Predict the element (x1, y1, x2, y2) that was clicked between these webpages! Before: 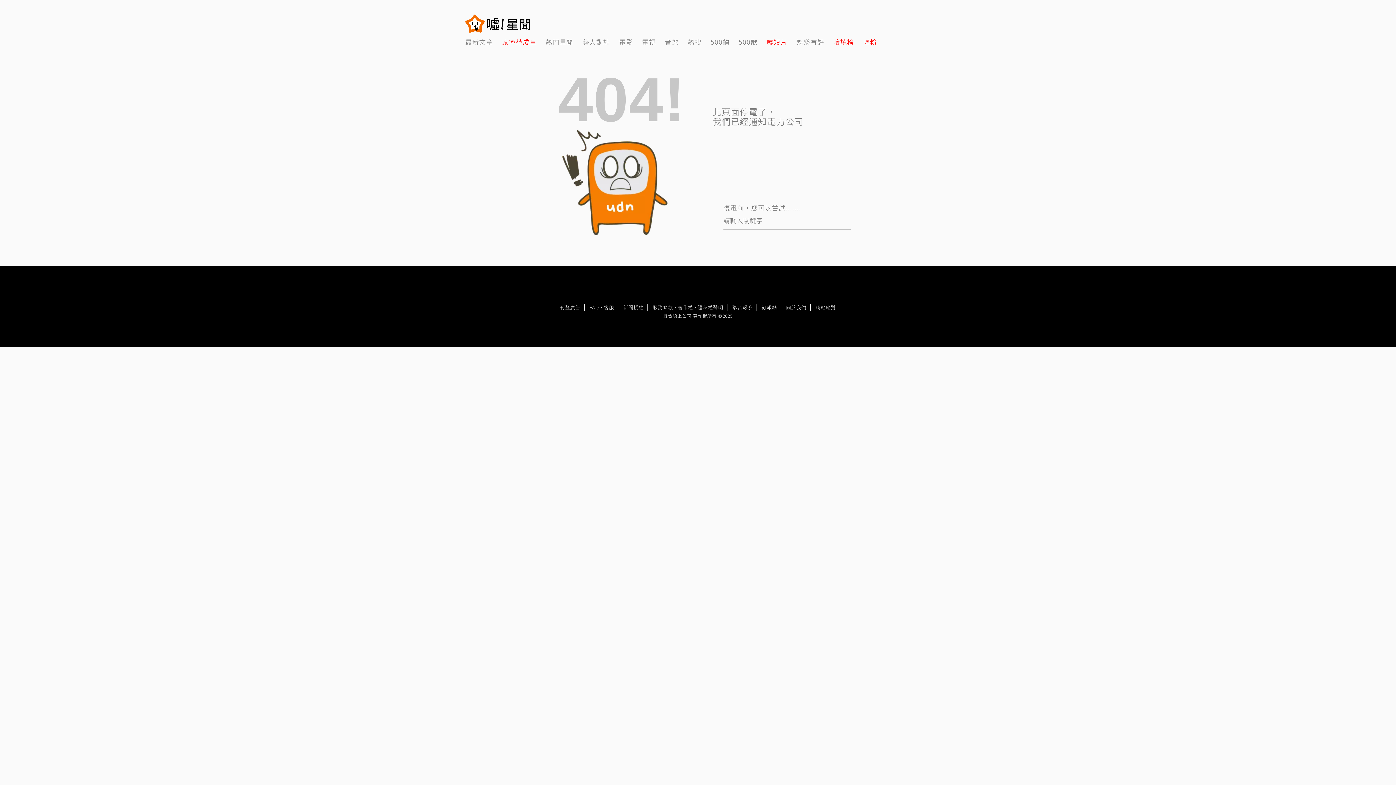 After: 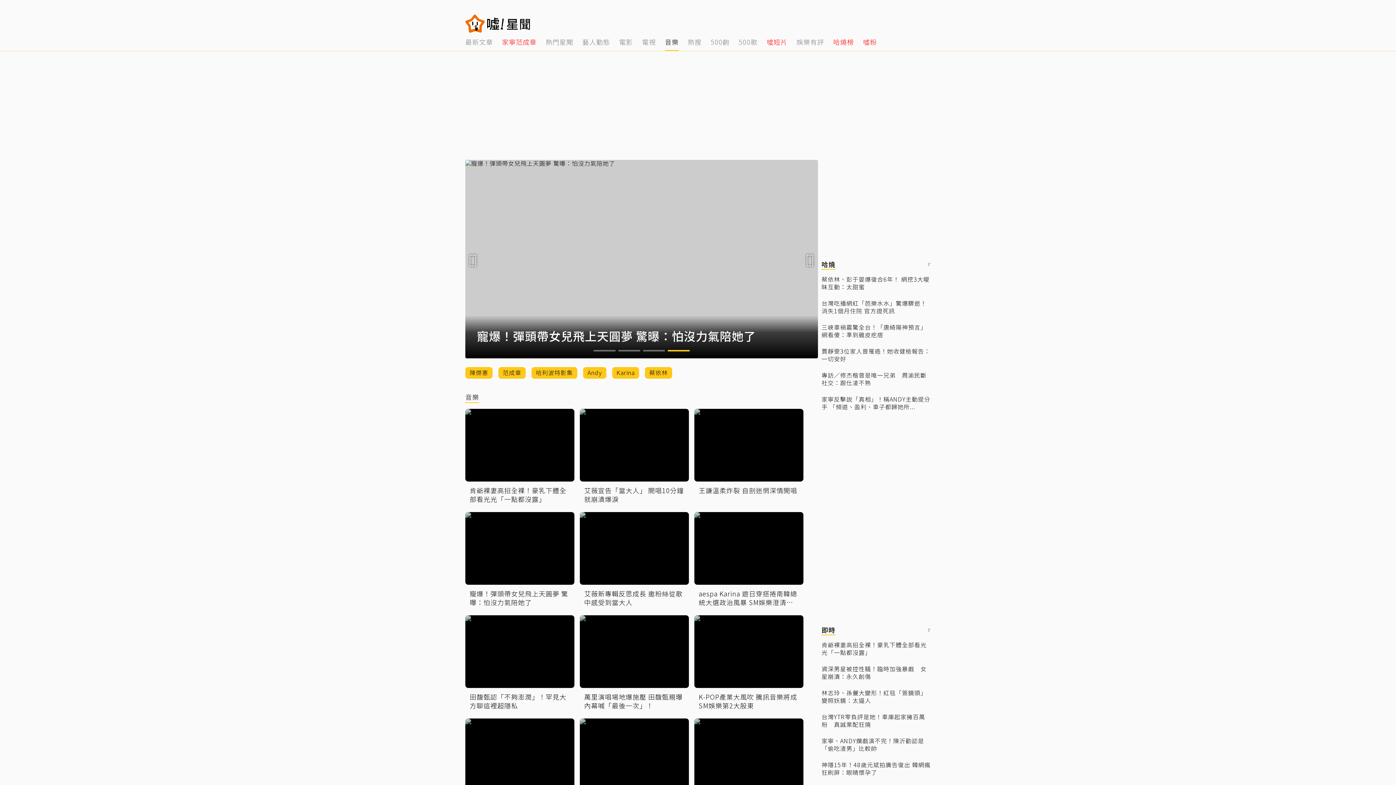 Action: bbox: (665, 32, 678, 50) label: 7 of 14